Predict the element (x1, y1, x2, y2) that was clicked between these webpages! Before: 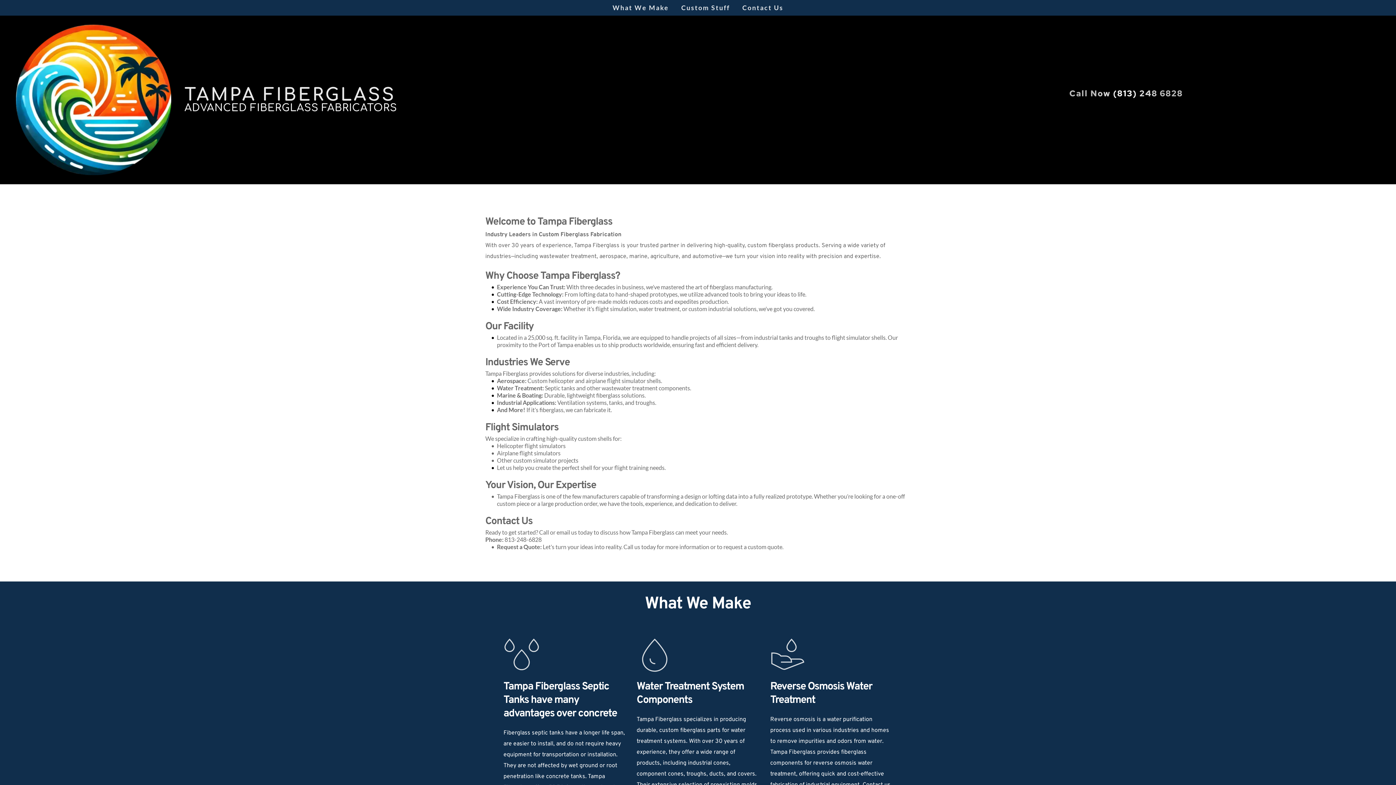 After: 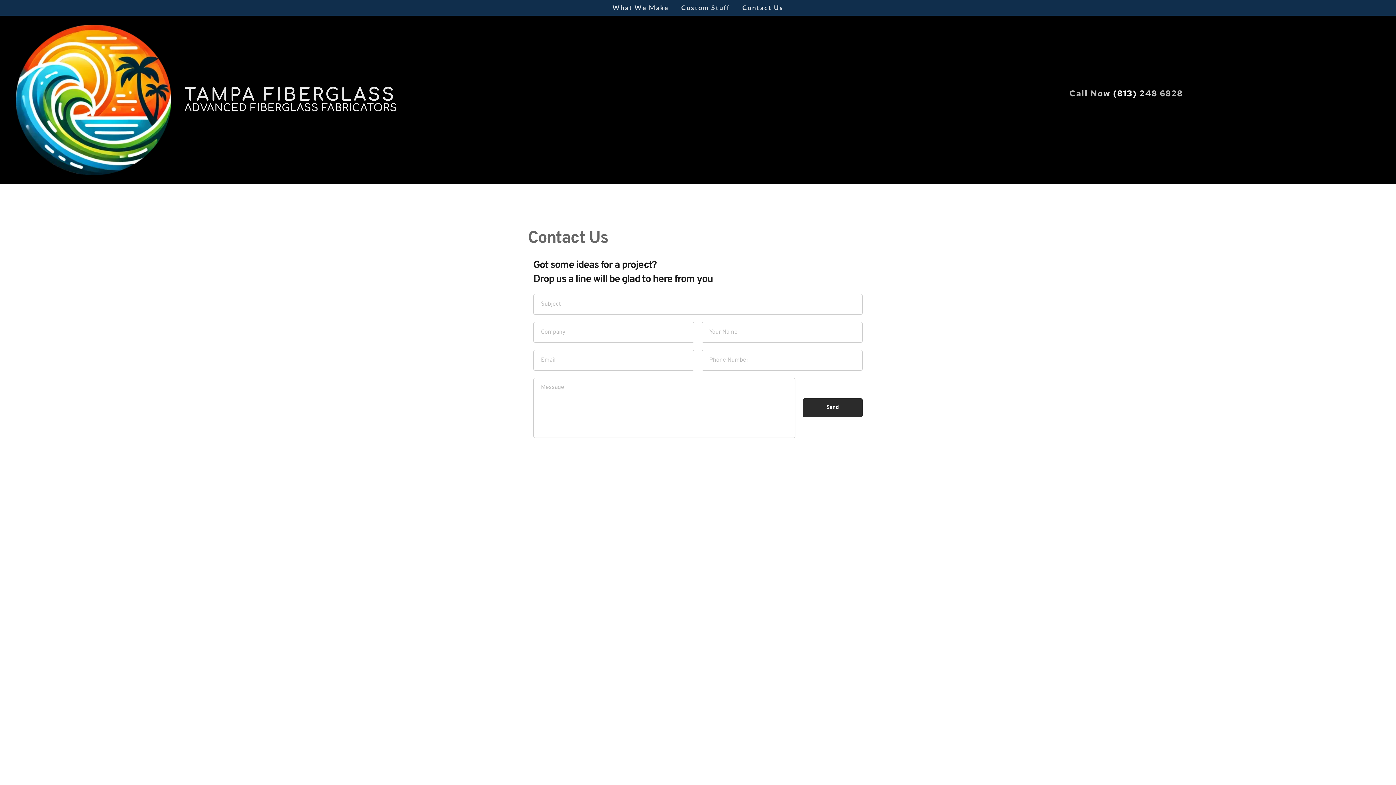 Action: bbox: (738, 3, 788, 12) label: Contact Us